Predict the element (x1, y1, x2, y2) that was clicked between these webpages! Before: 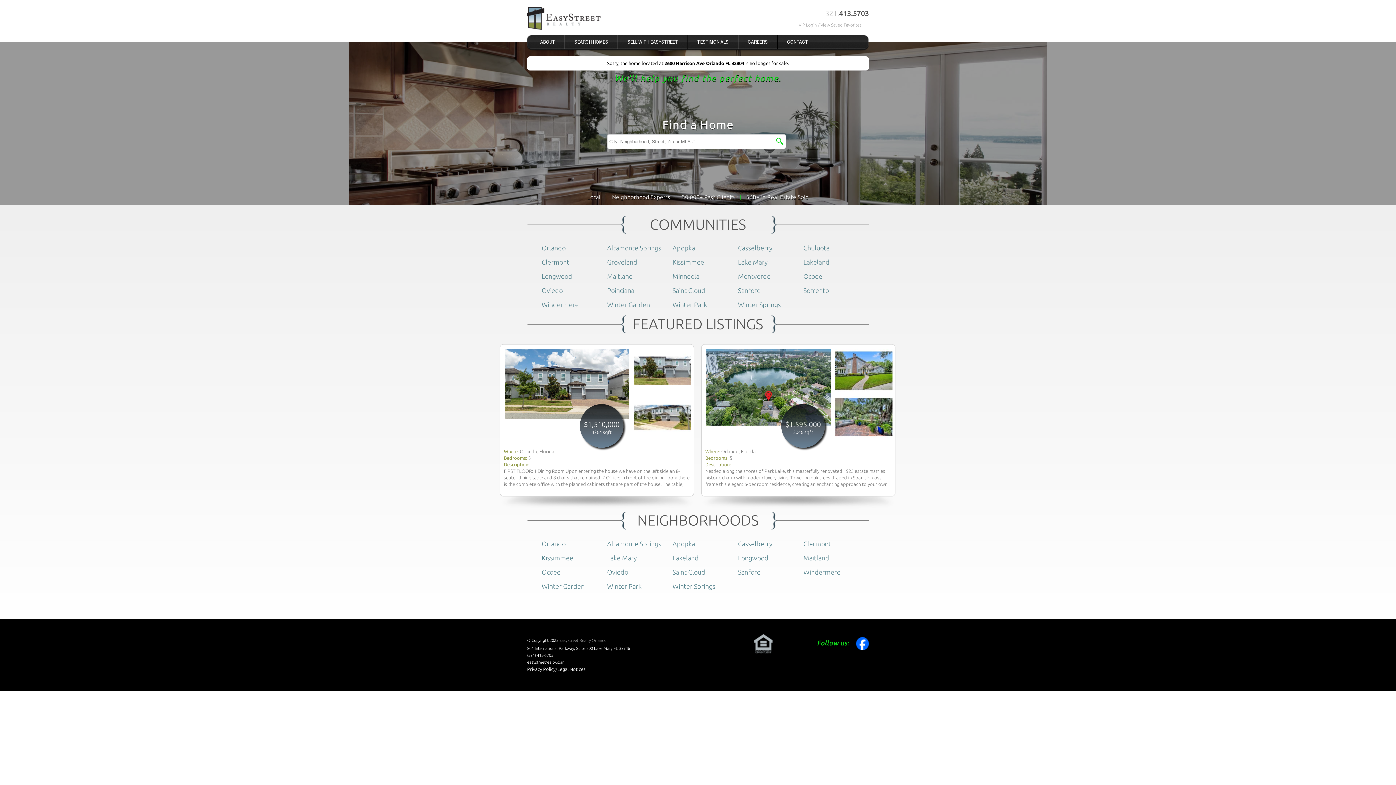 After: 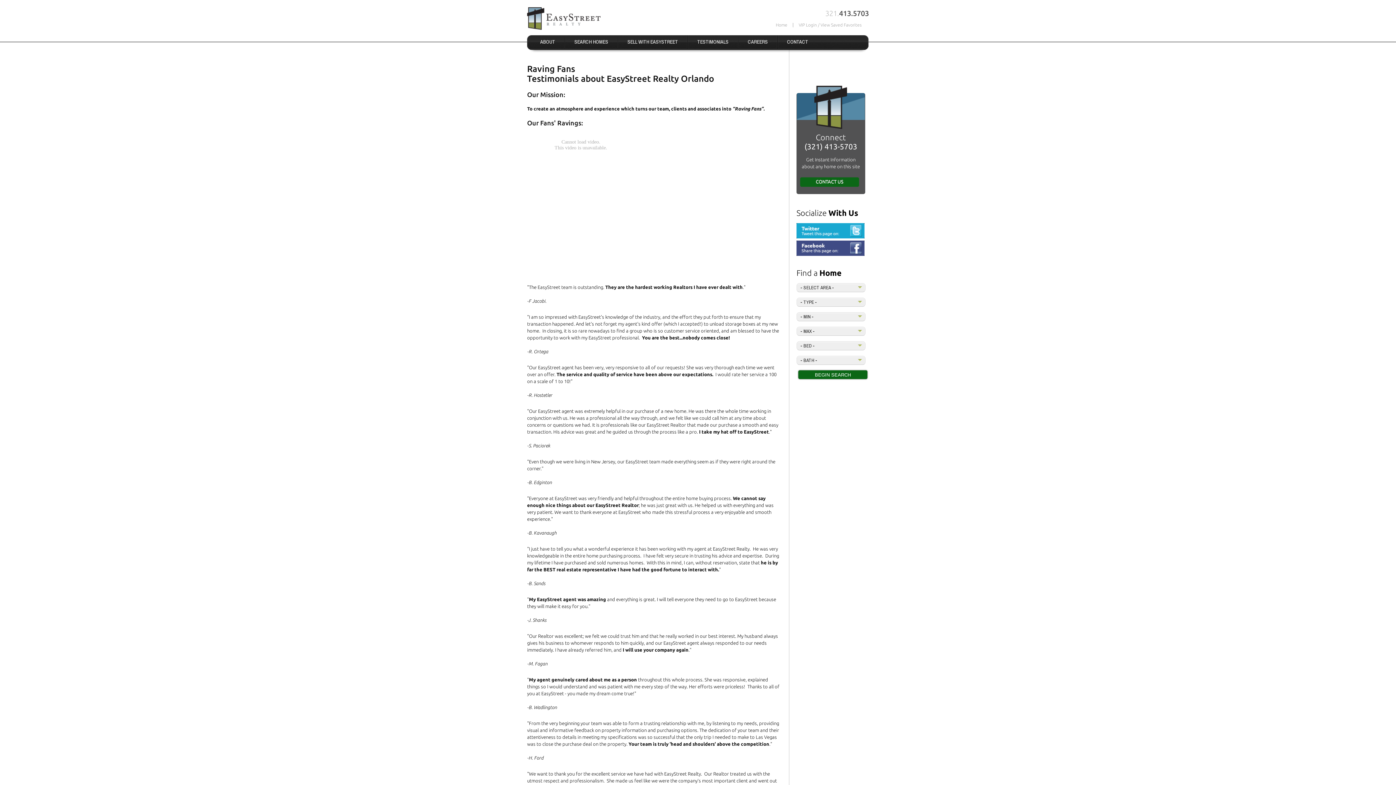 Action: bbox: (688, 35, 738, 48) label: TESTIMONIALS